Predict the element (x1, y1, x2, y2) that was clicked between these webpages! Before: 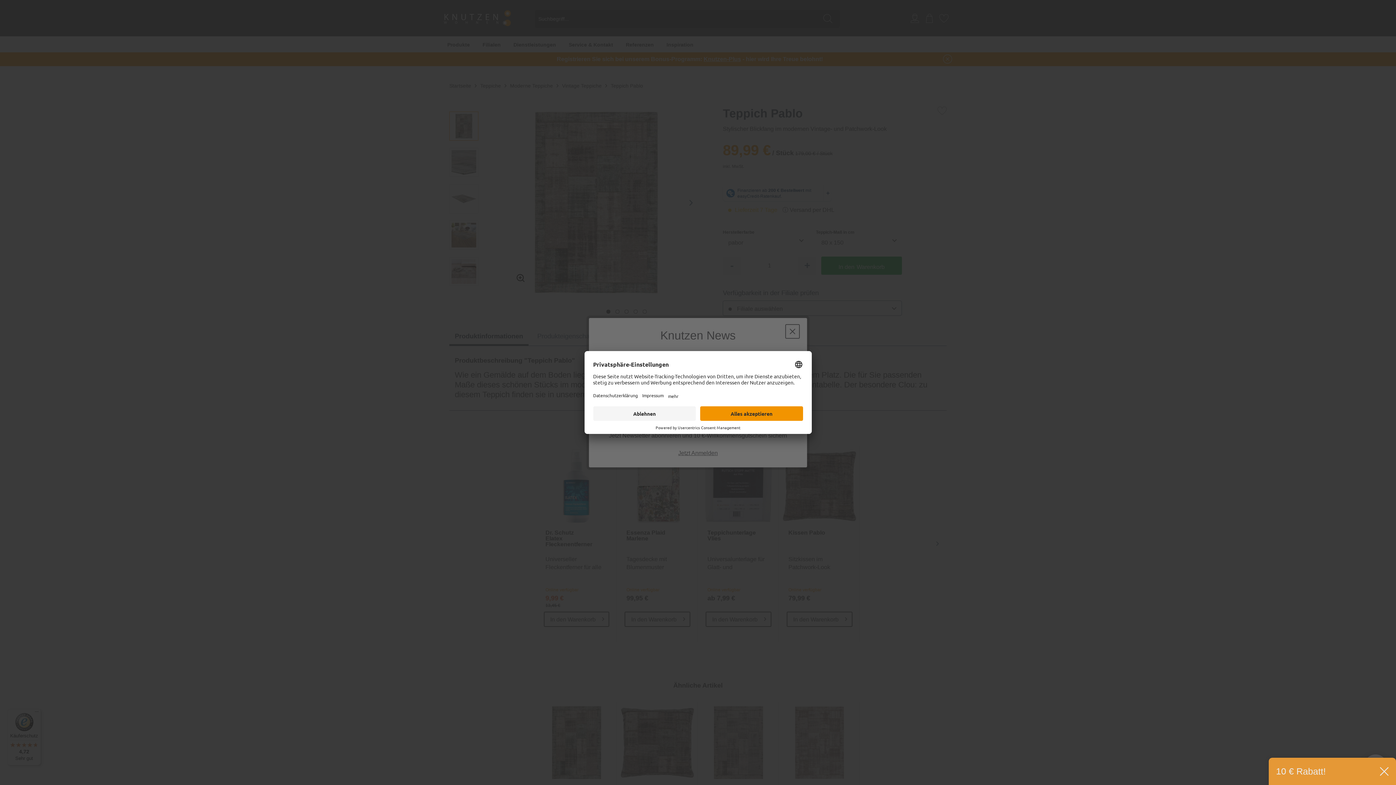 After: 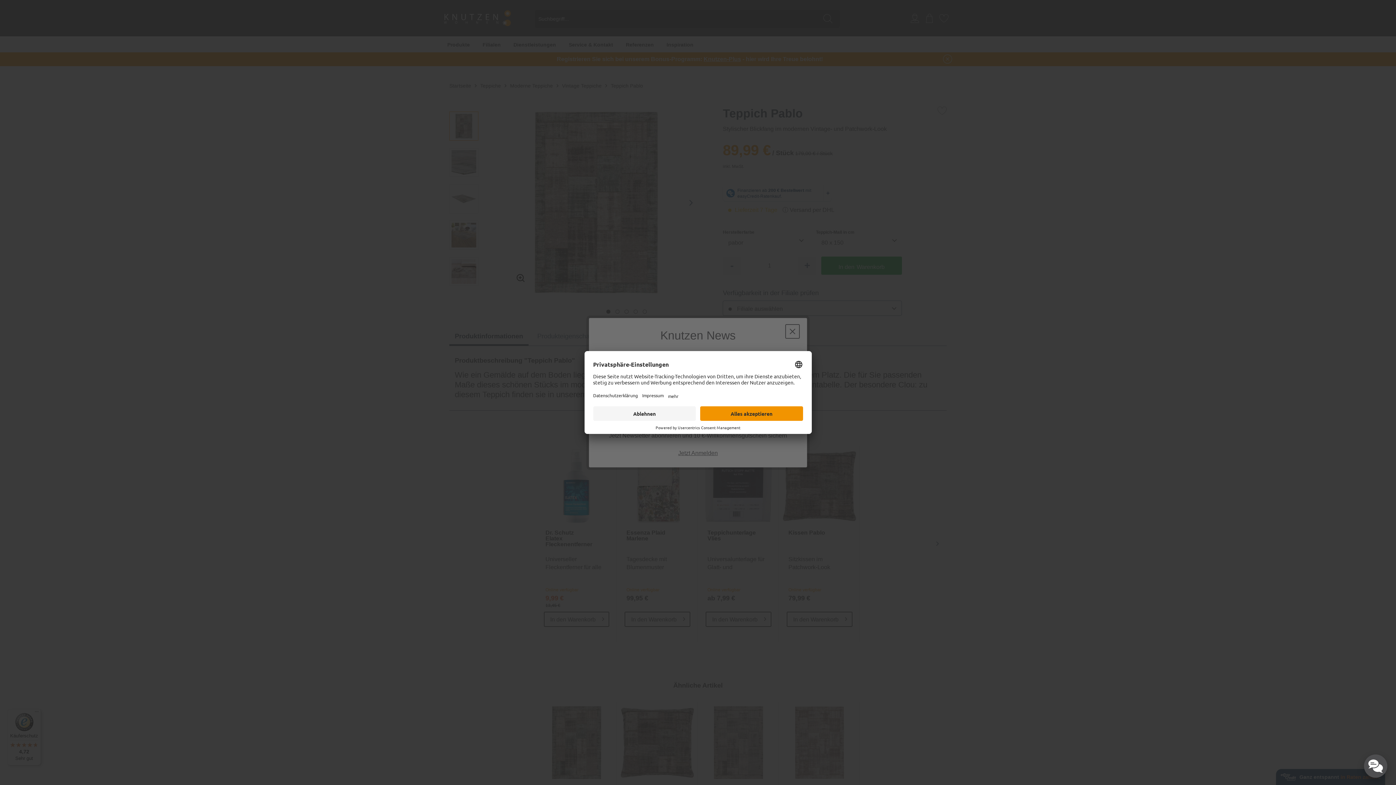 Action: bbox: (1380, 767, 1389, 776)